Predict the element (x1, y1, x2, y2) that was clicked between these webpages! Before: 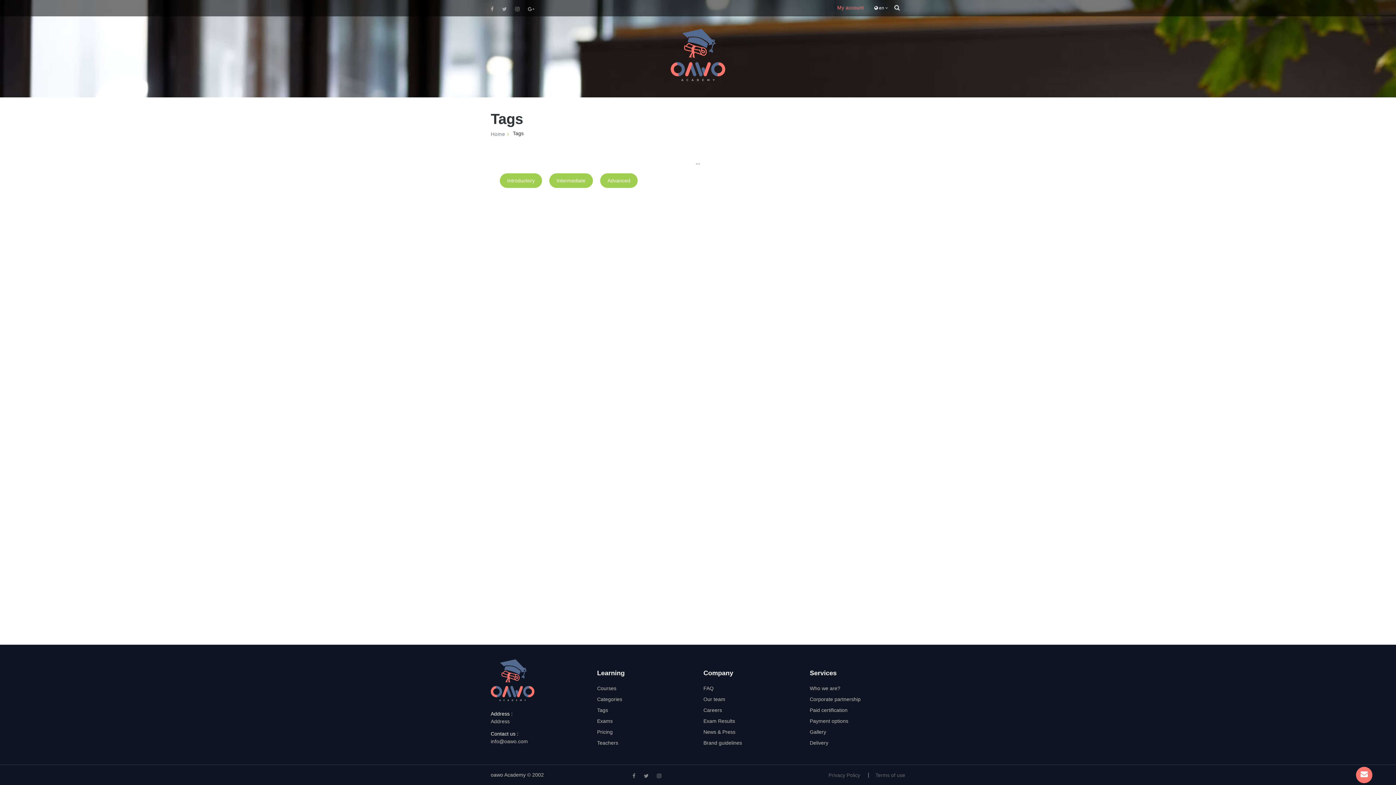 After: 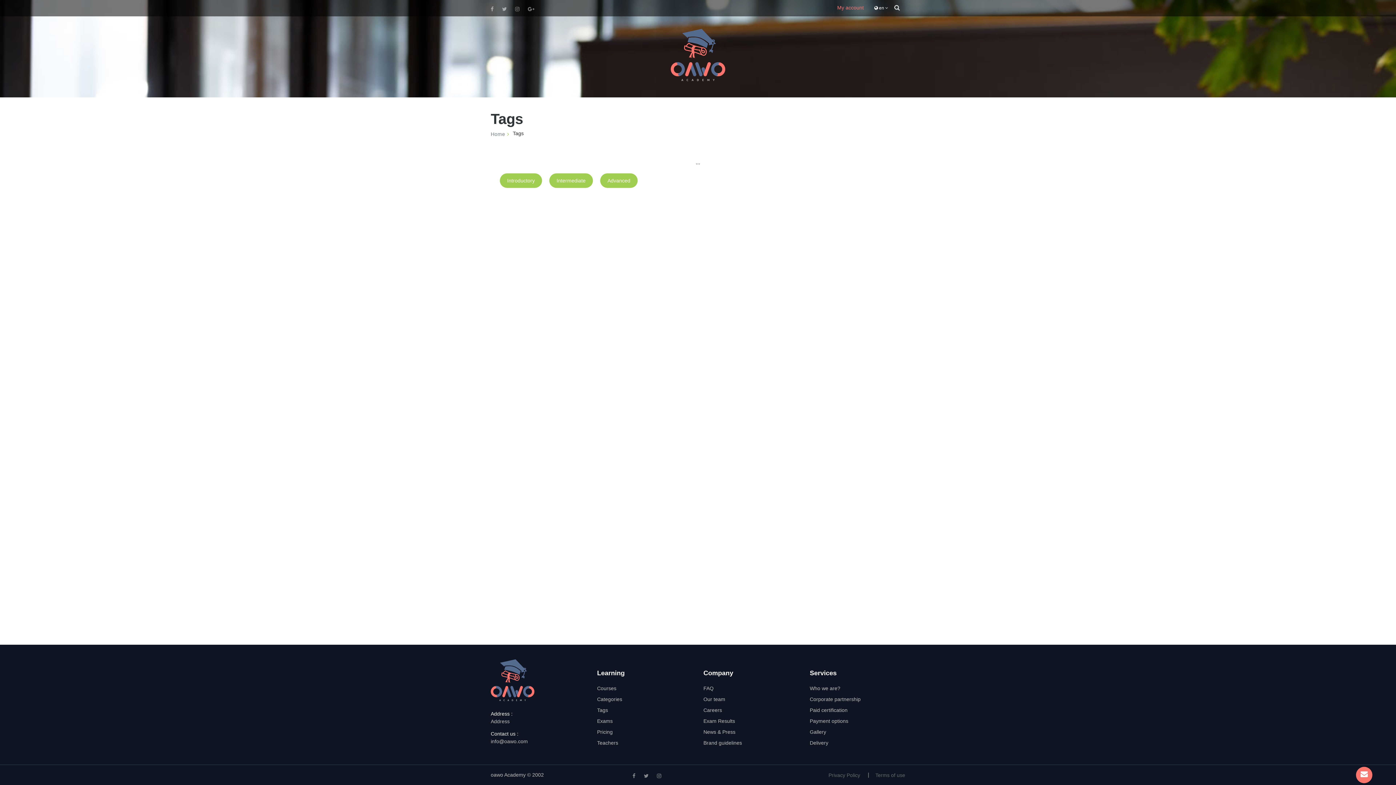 Action: label: Tags bbox: (597, 705, 608, 716)